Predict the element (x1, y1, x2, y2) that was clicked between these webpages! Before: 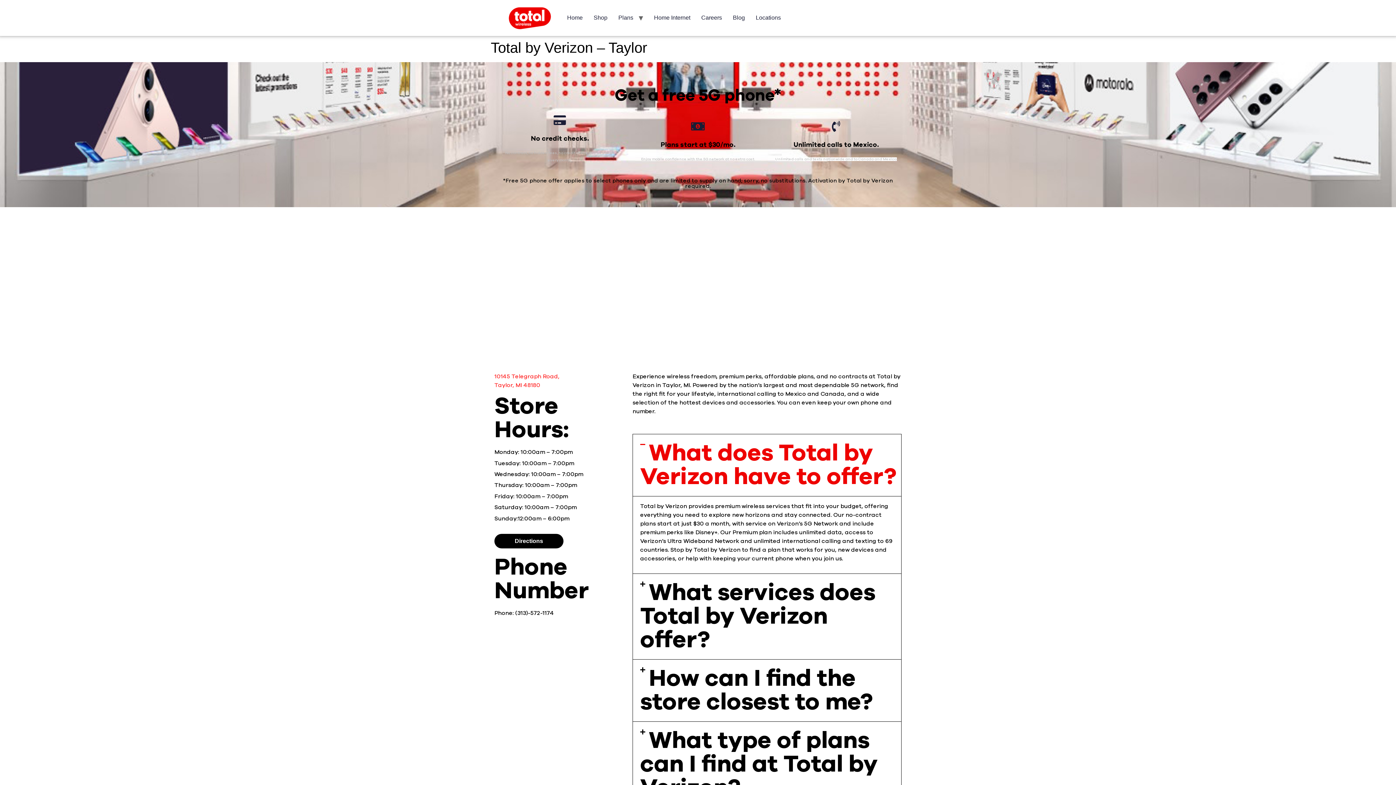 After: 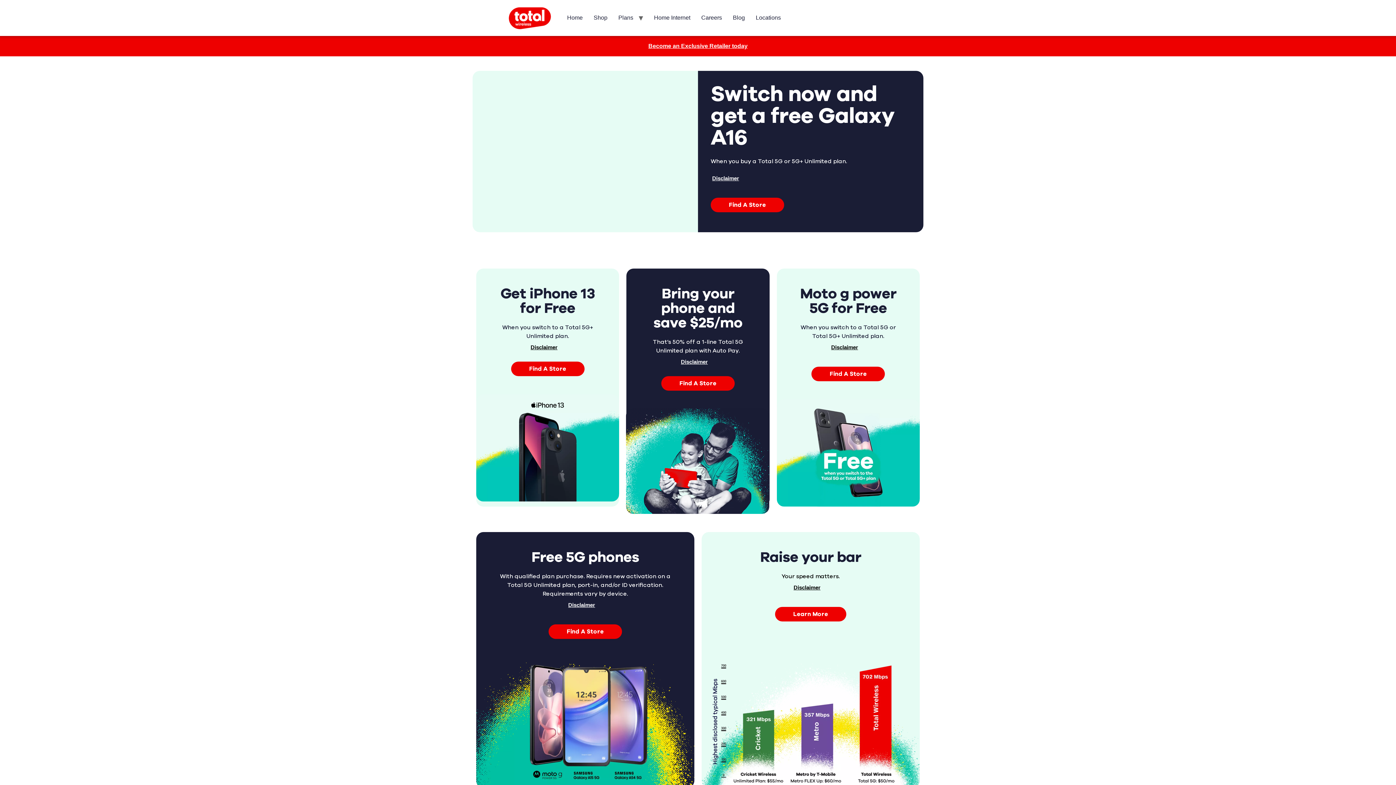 Action: label: Home bbox: (561, 10, 588, 25)